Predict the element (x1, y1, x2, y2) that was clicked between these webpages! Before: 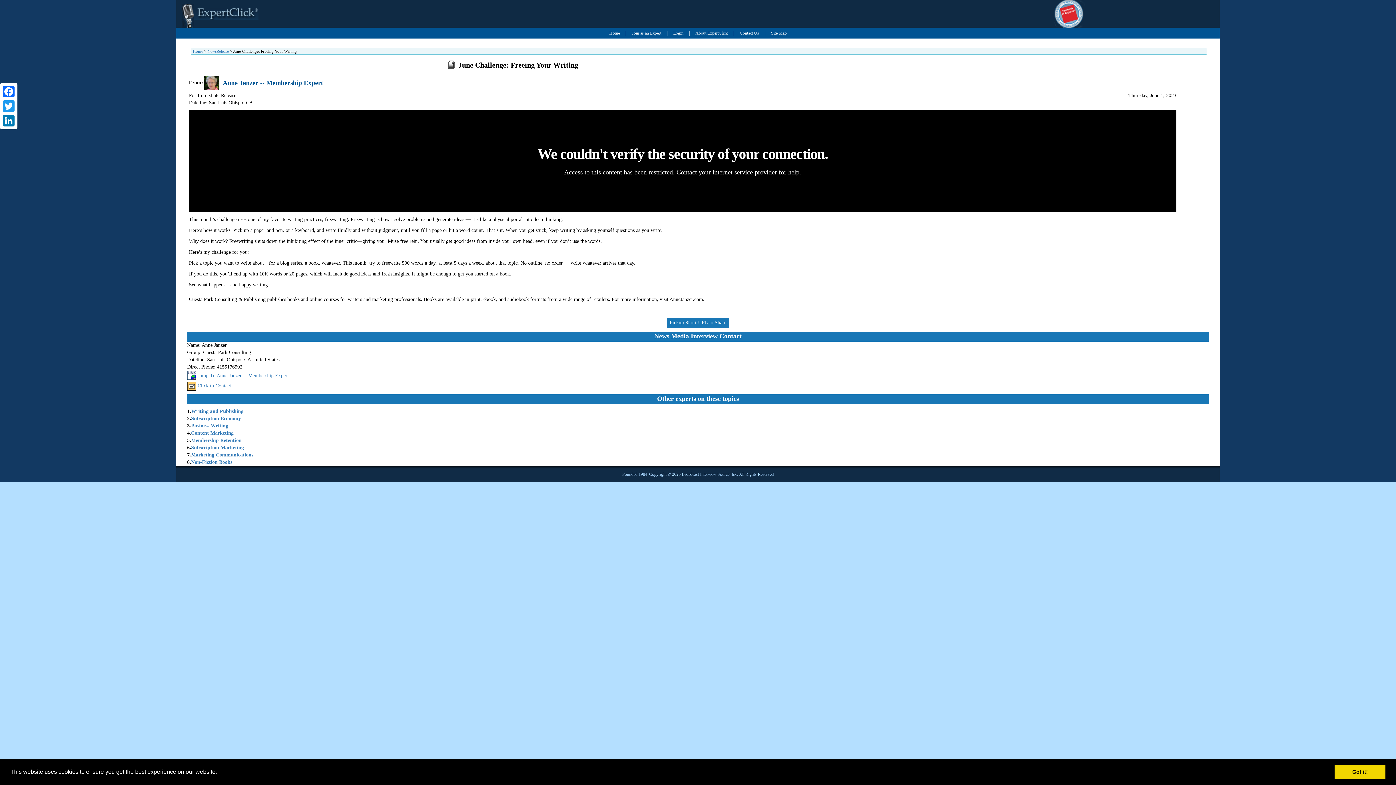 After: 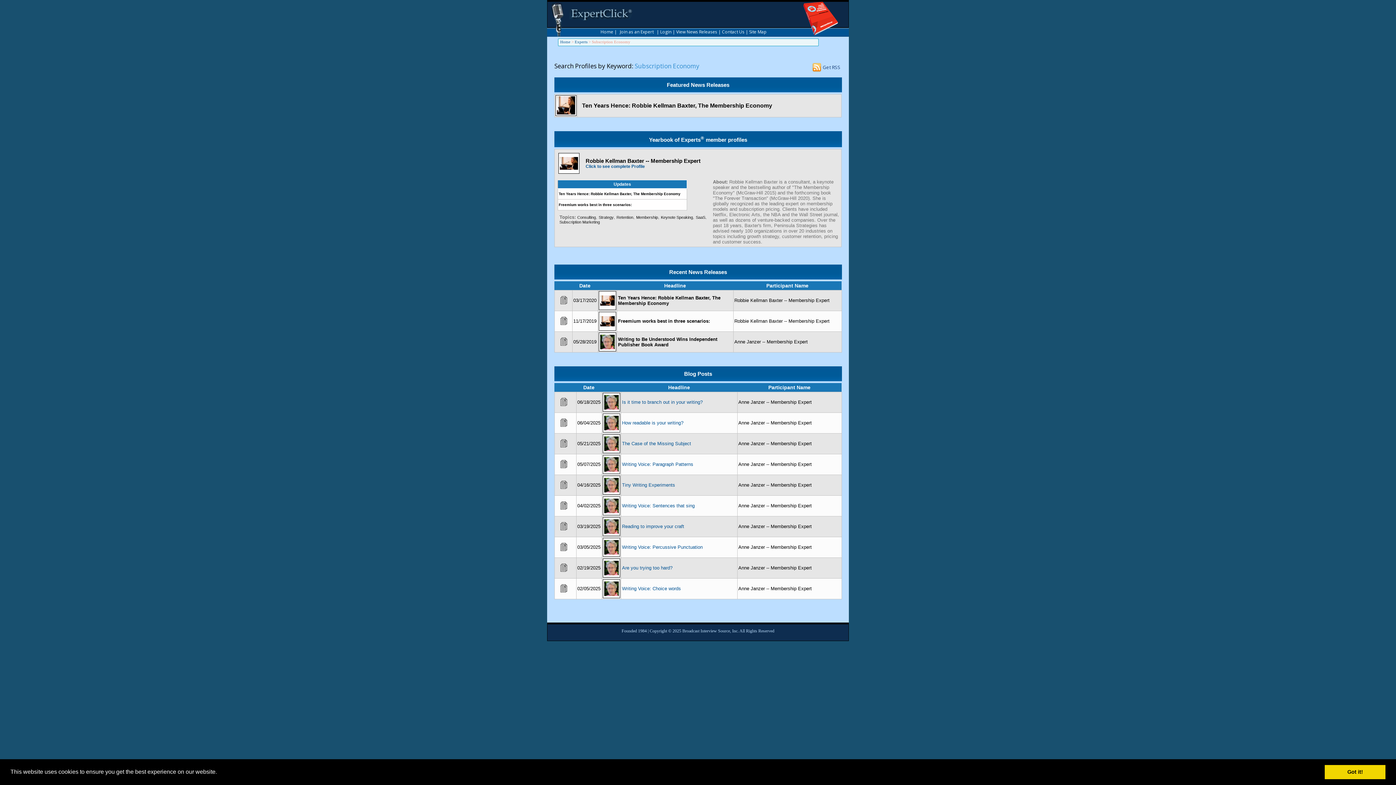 Action: label: Subscription Economy bbox: (191, 416, 241, 421)